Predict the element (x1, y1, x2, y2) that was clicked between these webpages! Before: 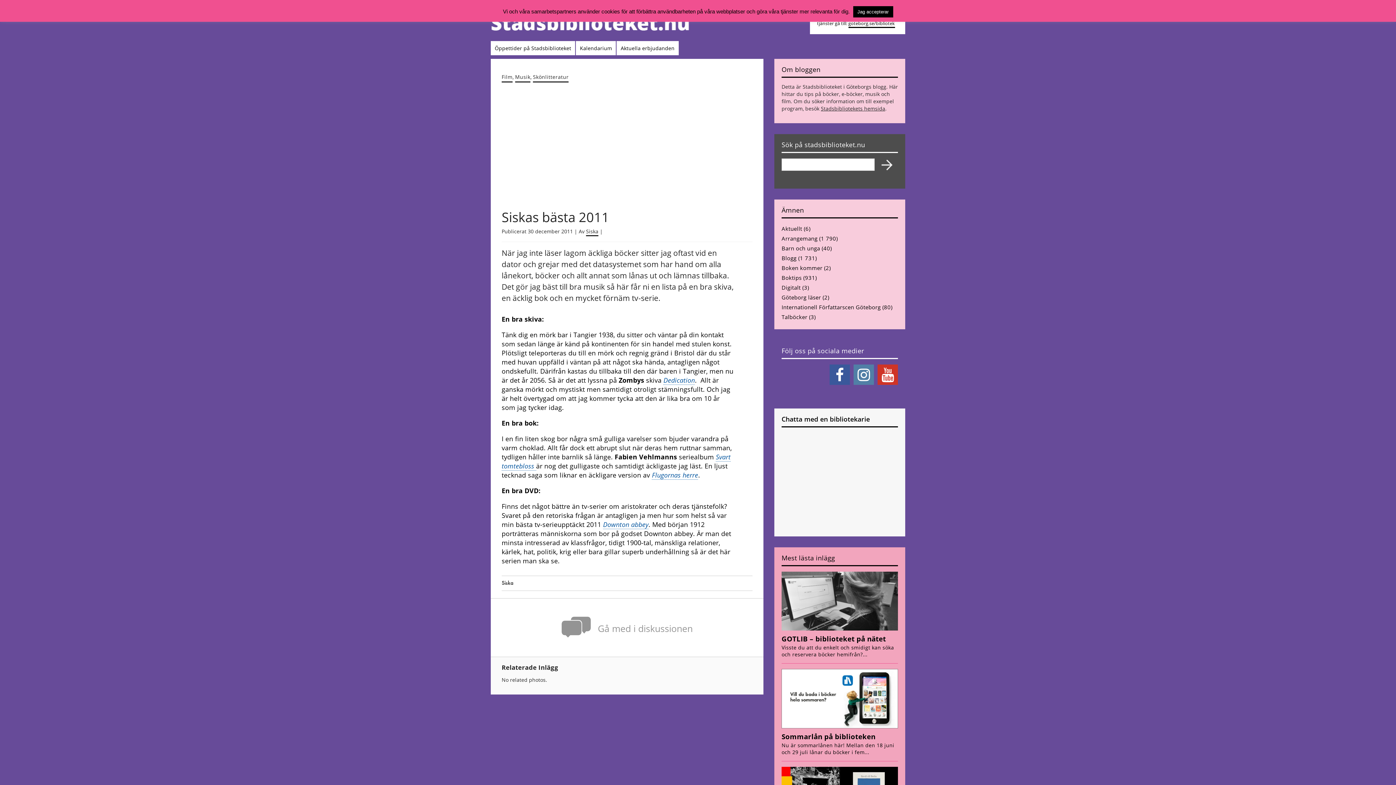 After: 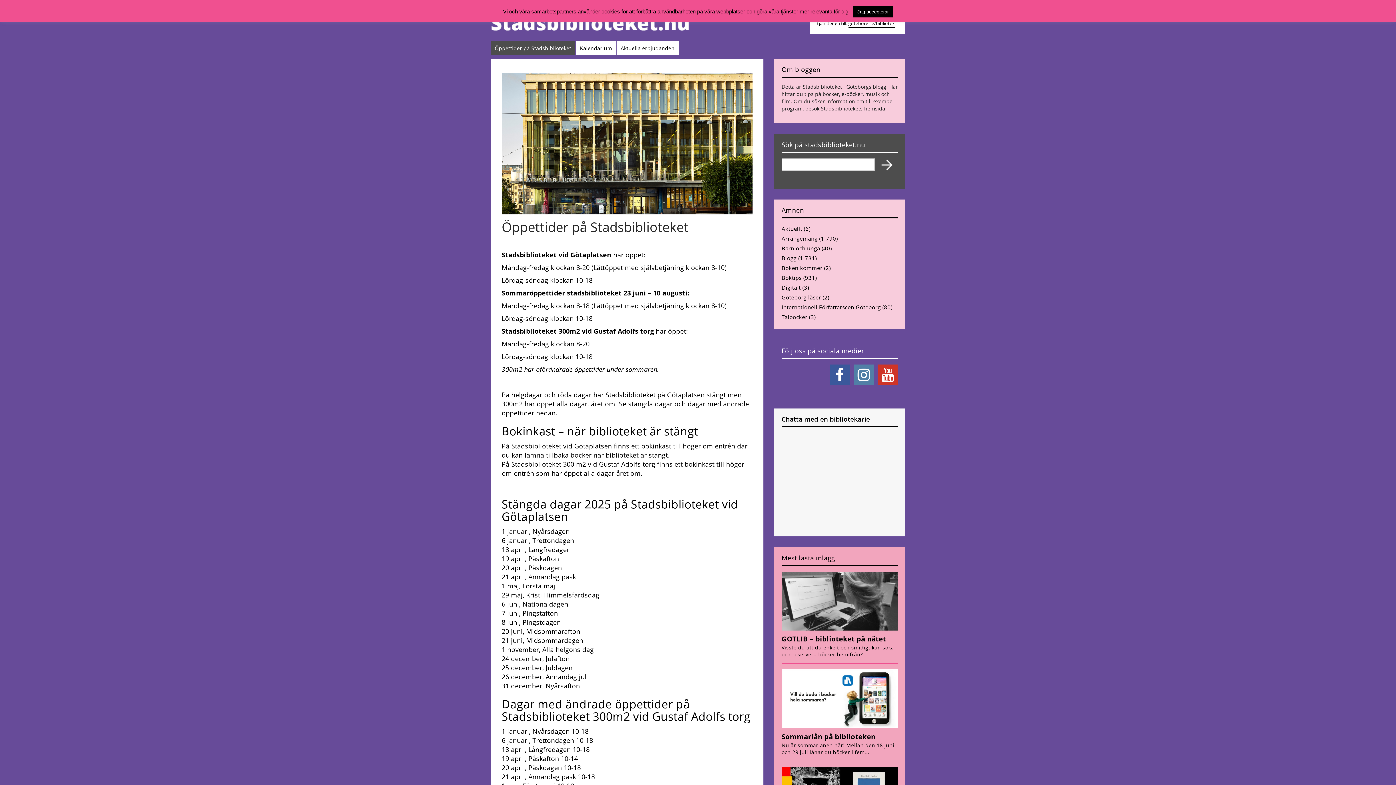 Action: label: Öppettider på Stadsbiblioteket bbox: (490, 41, 575, 55)